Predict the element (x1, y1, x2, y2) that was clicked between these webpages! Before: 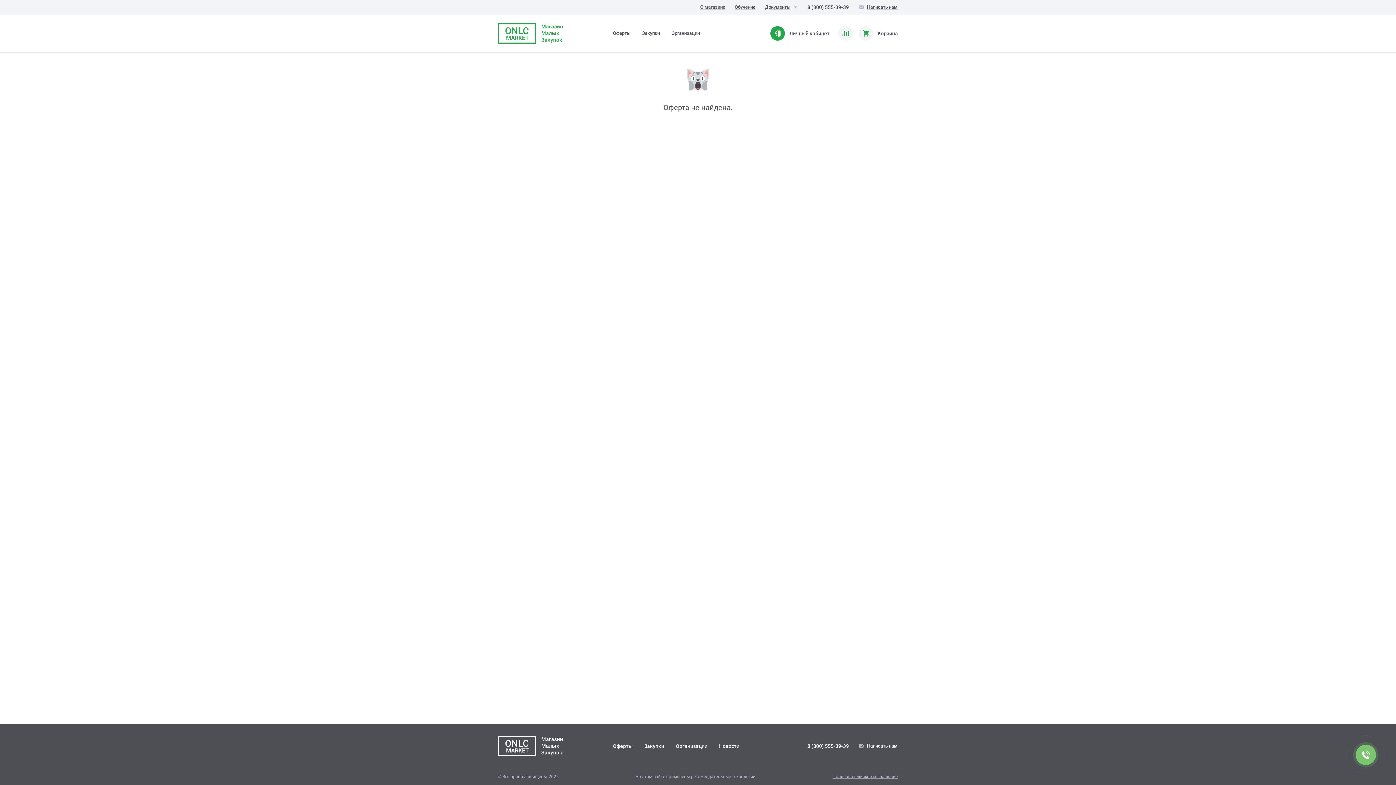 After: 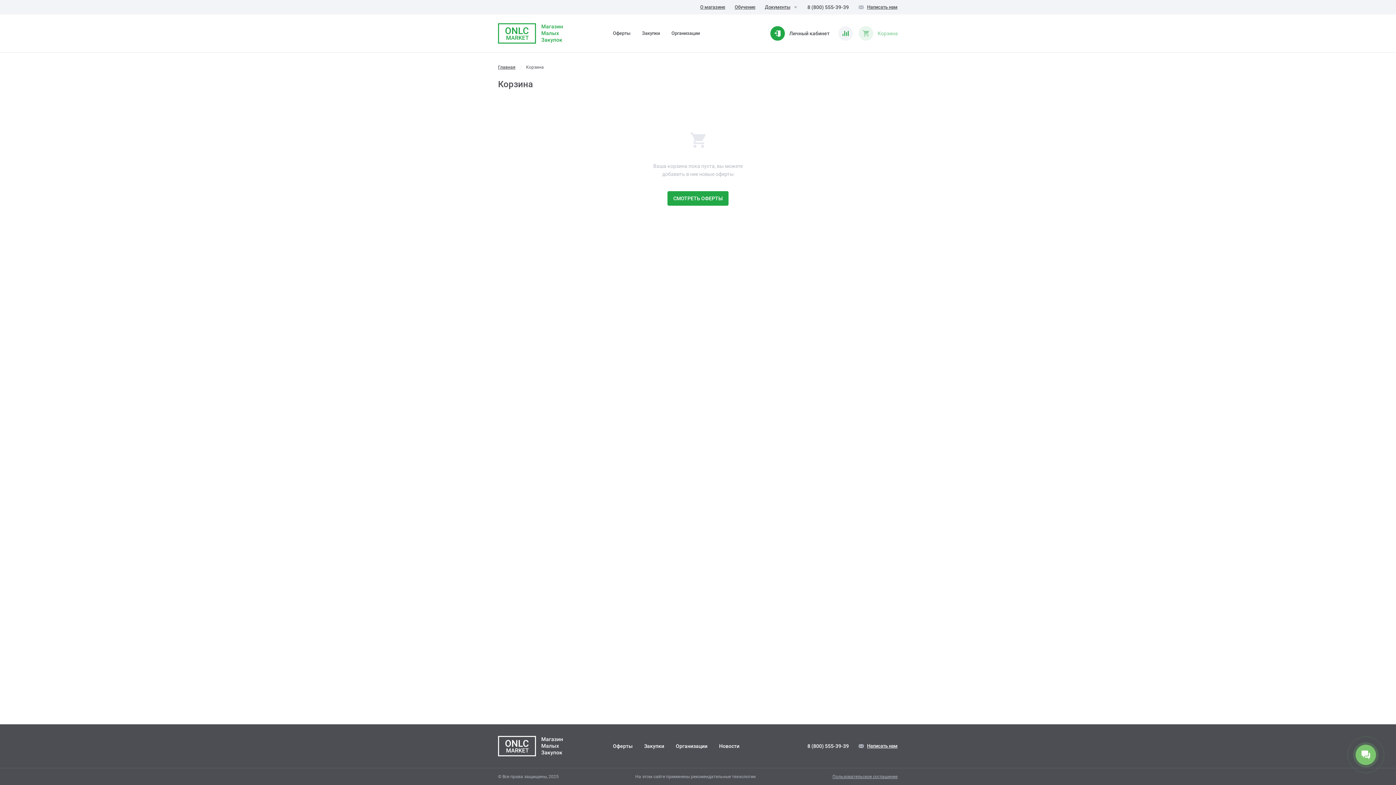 Action: bbox: (858, 26, 898, 40) label: Корзина